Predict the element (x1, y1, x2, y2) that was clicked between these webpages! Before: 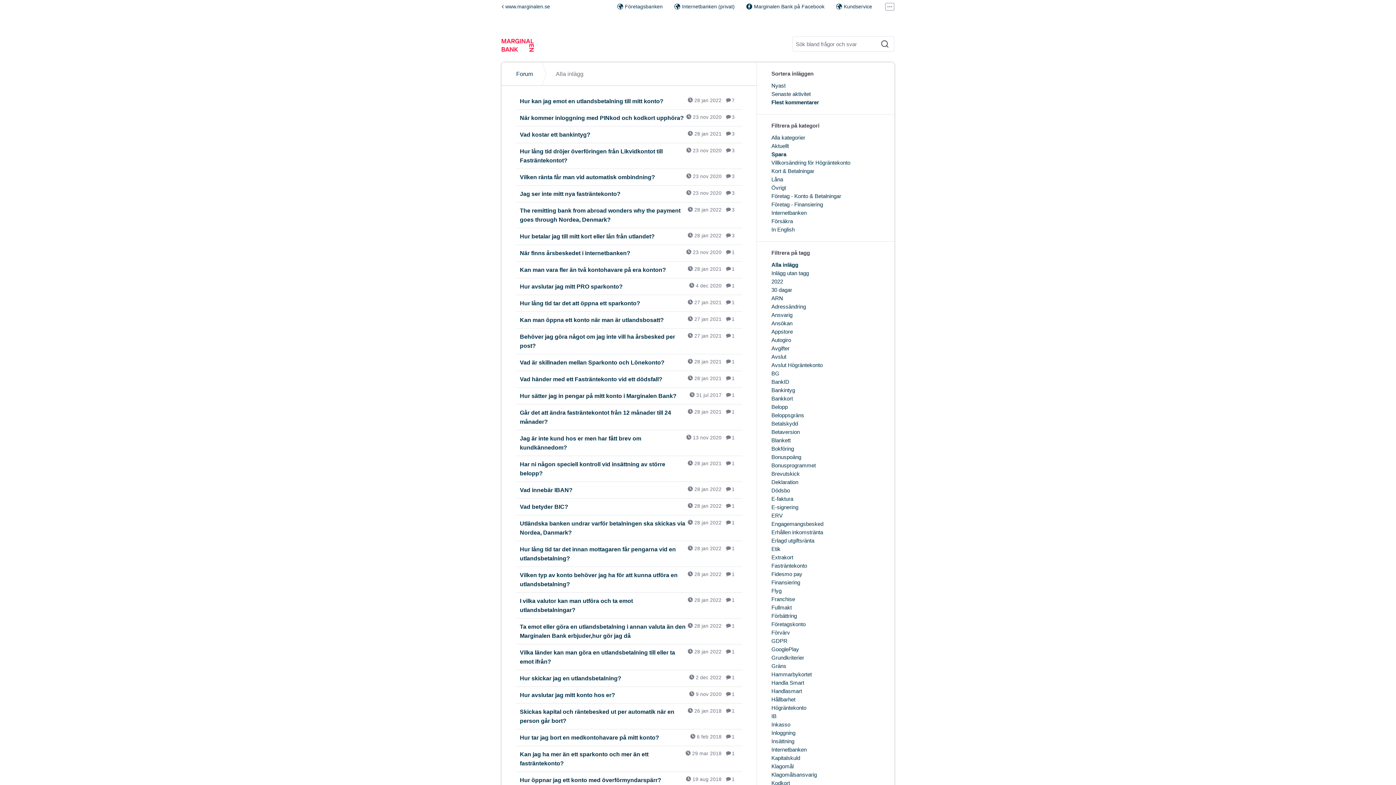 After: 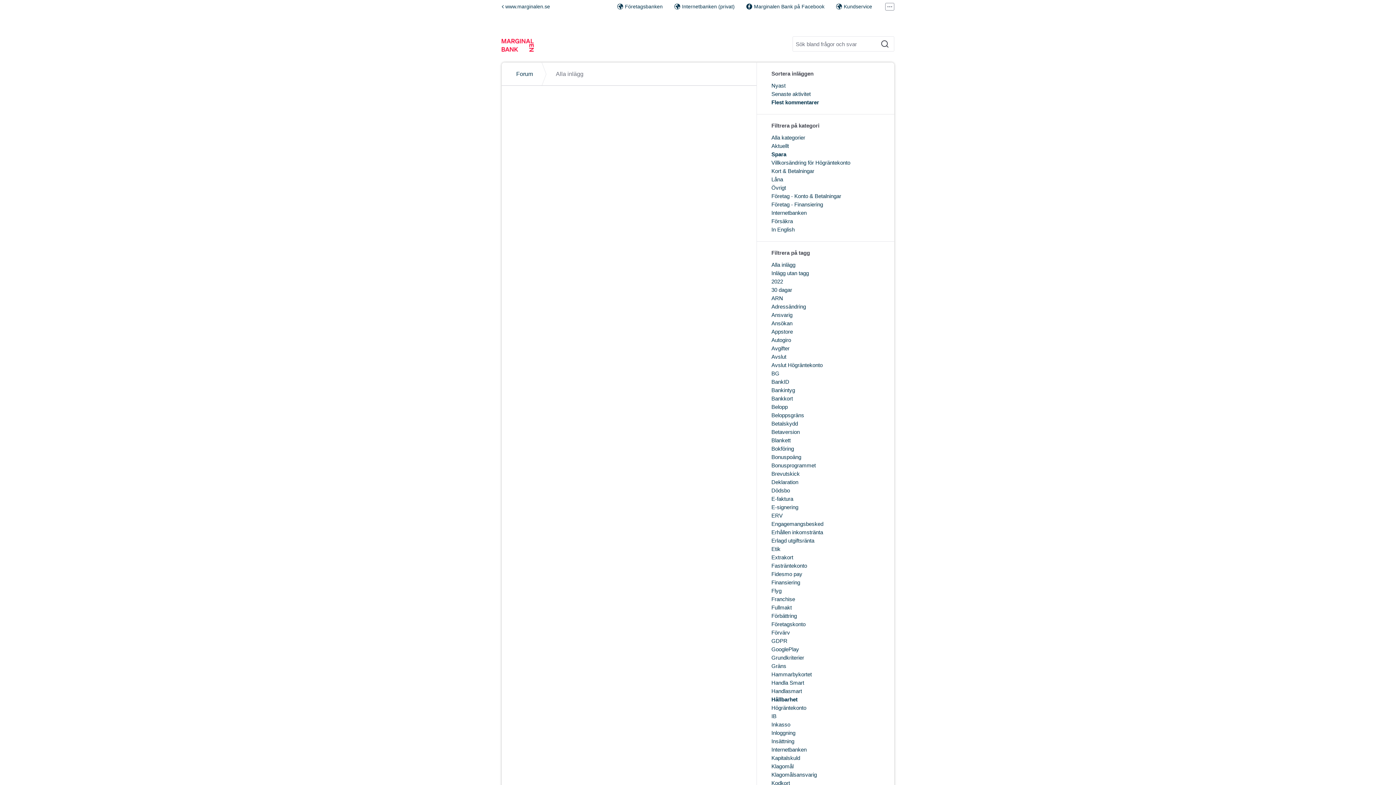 Action: label: Hållbarhet bbox: (771, 697, 795, 702)